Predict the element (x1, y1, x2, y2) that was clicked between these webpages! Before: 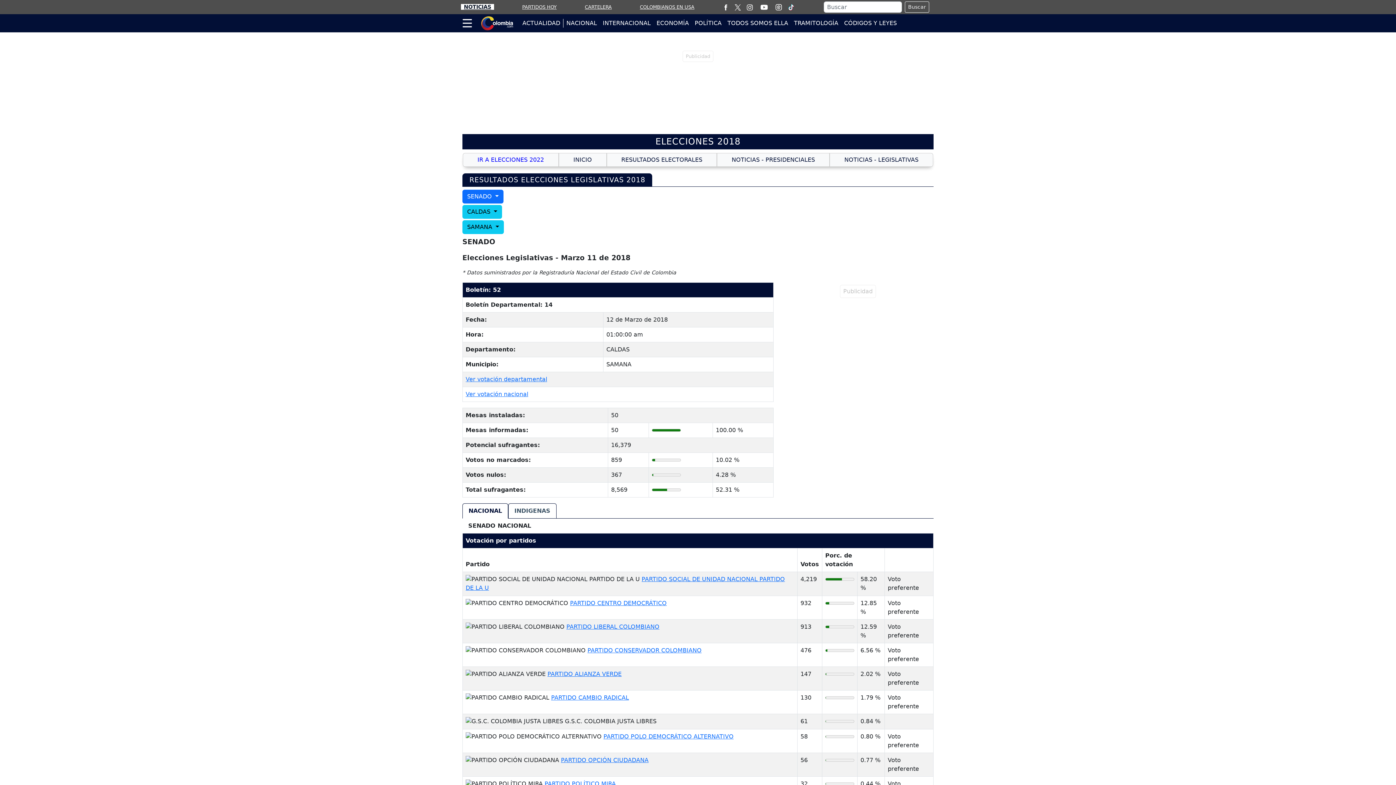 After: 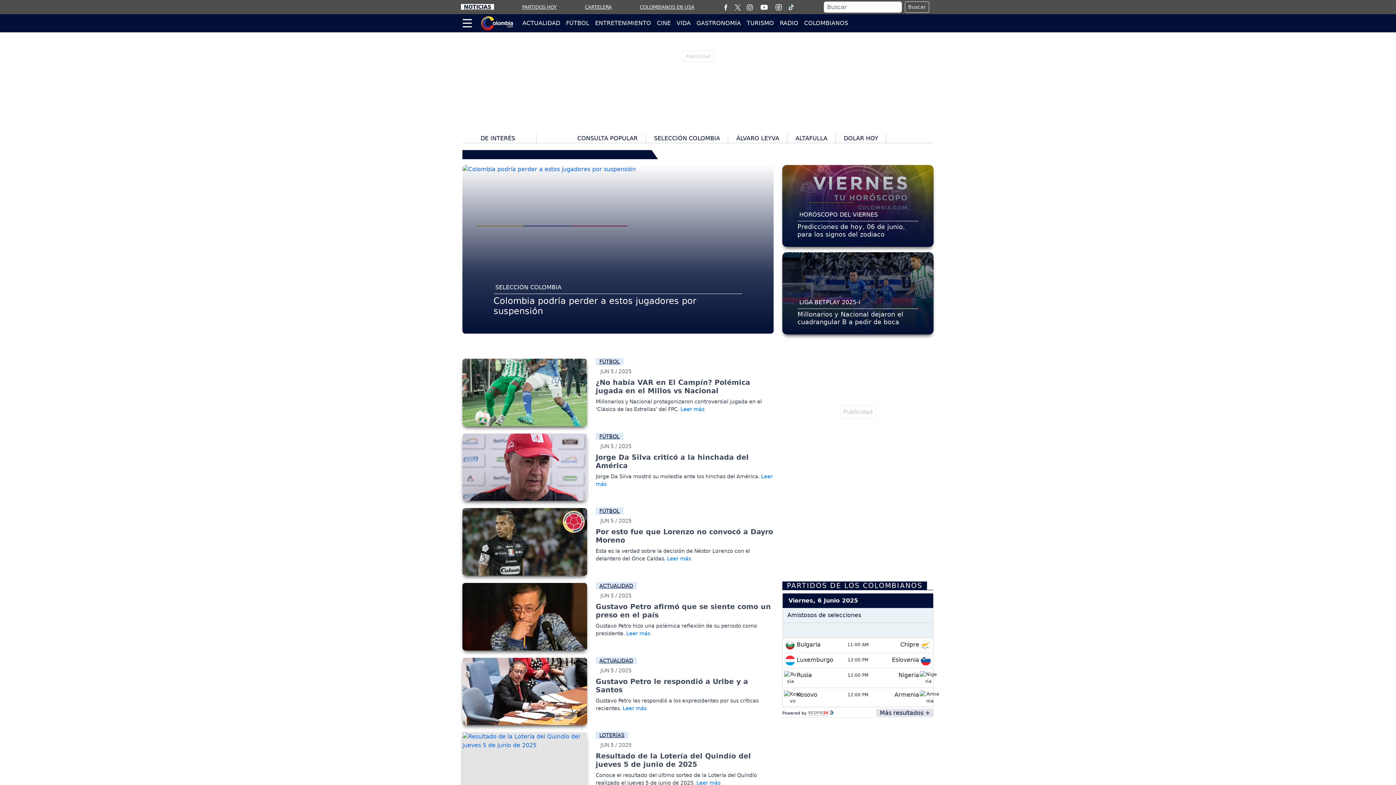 Action: bbox: (481, 14, 513, 32)